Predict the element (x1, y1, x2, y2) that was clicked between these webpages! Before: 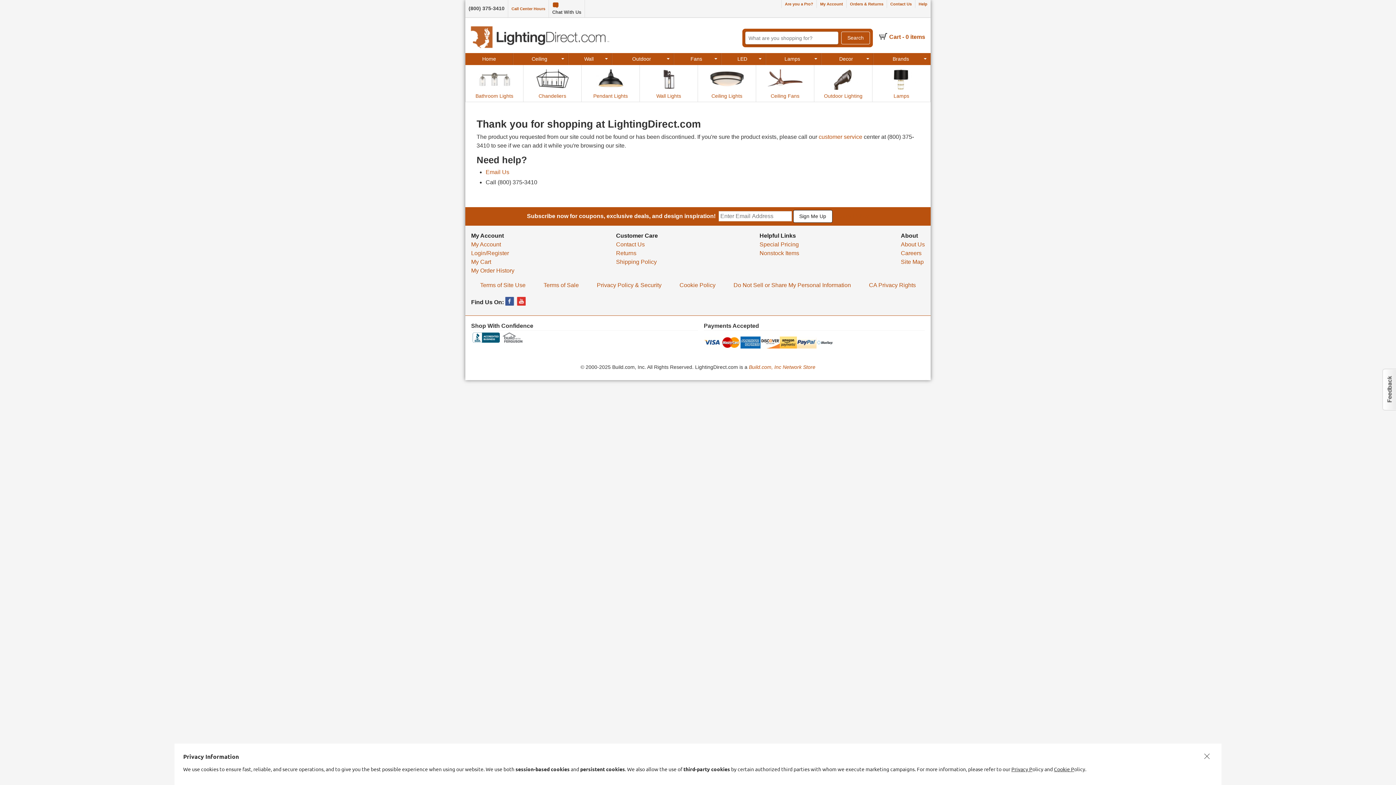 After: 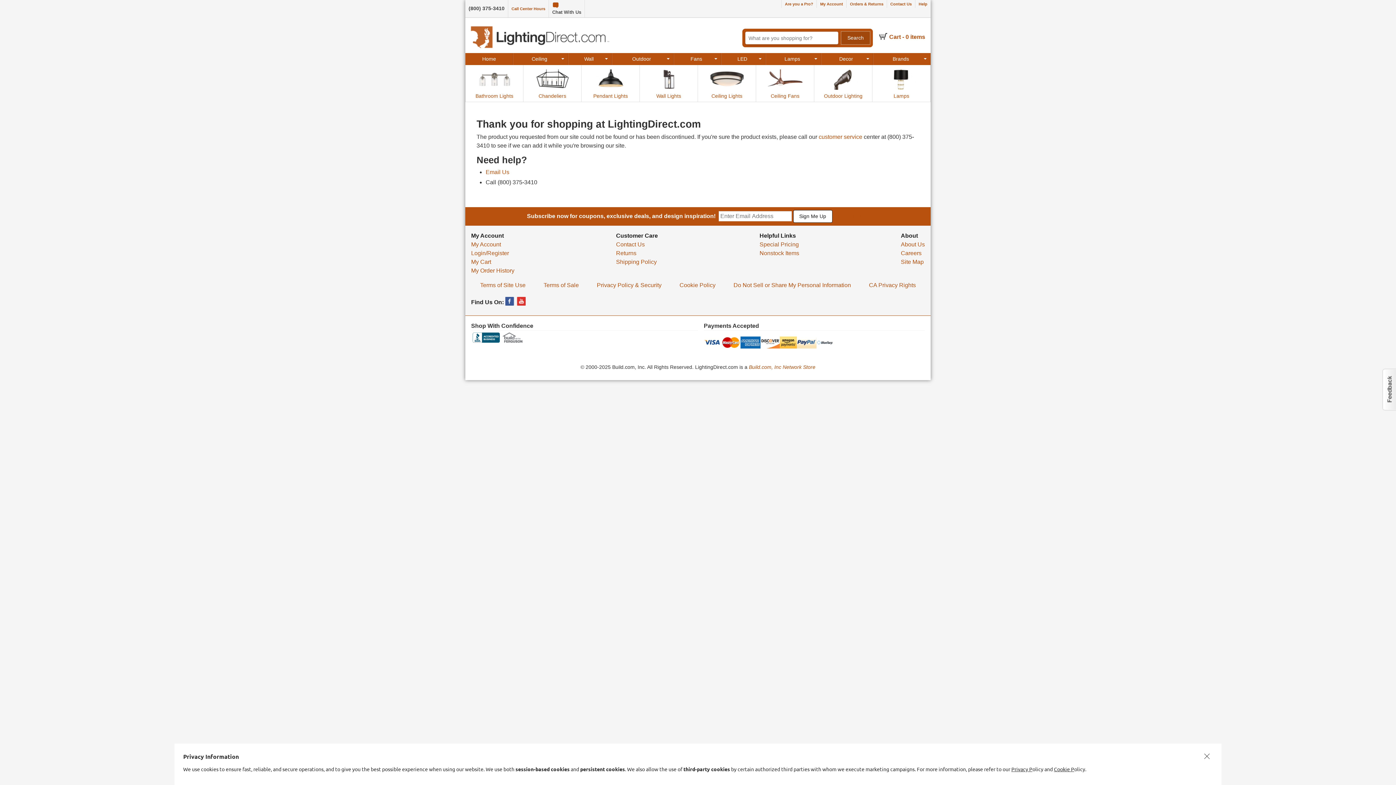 Action: bbox: (841, 31, 870, 44) label: Search